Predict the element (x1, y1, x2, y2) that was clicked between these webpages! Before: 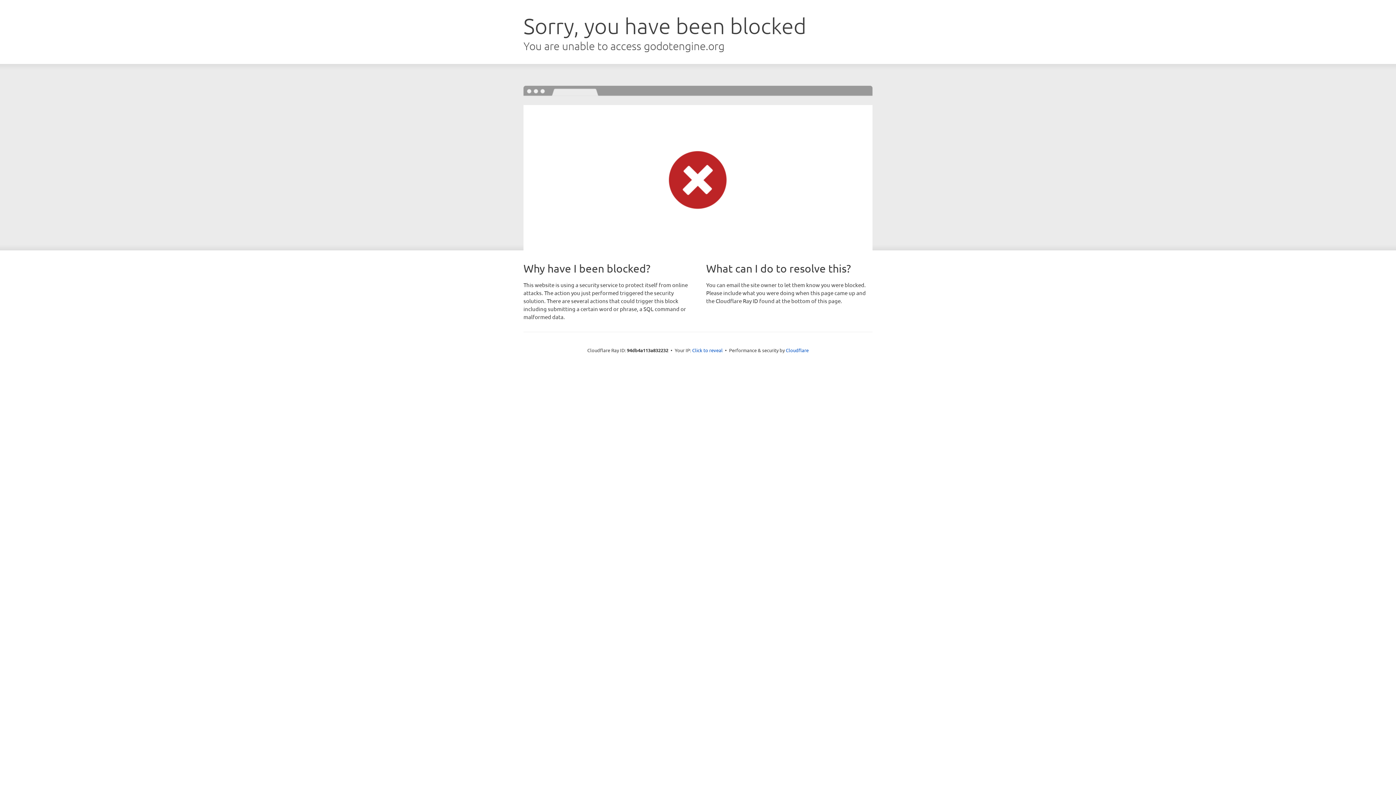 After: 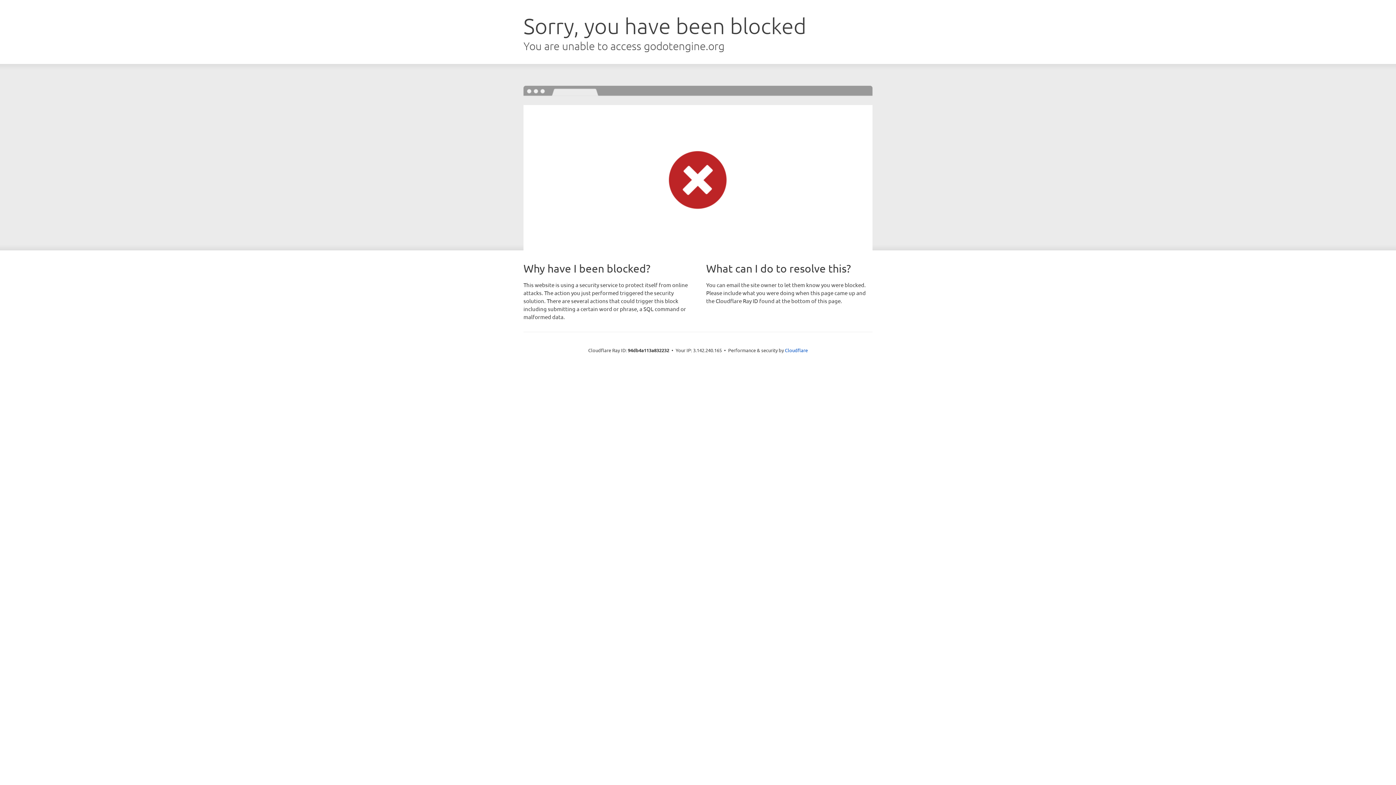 Action: label: Click to reveal bbox: (692, 346, 722, 353)